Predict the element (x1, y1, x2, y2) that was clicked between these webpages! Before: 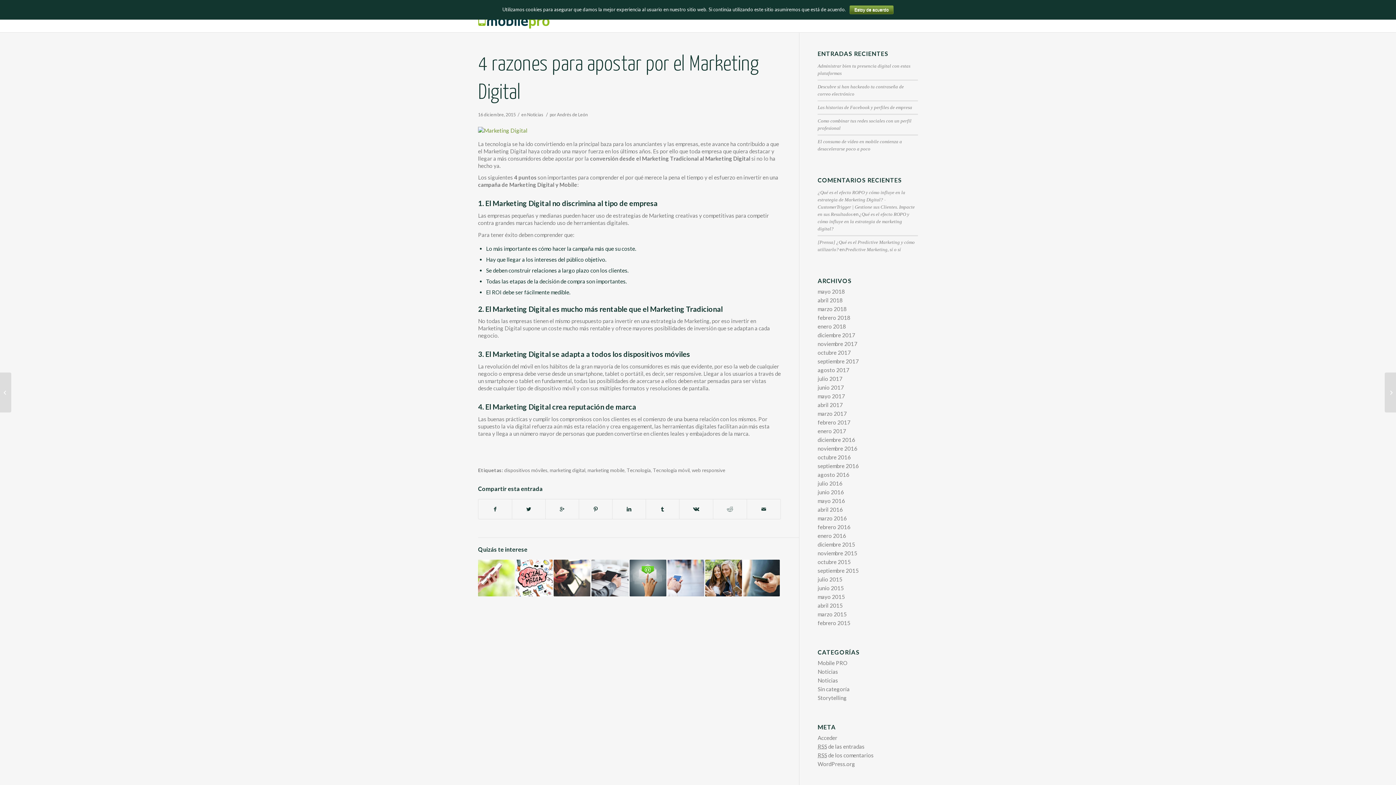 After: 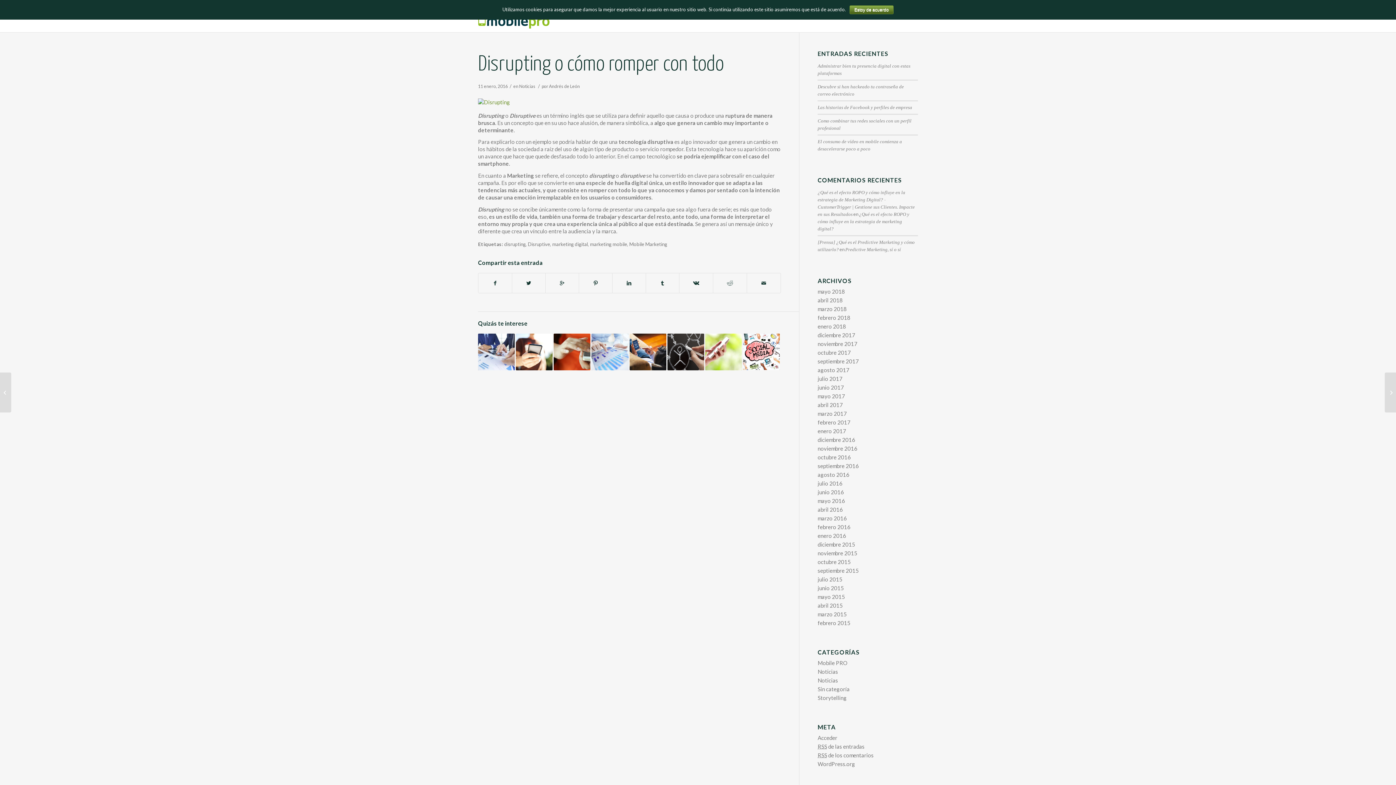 Action: label: 	Disrupting o cómo romper con todo bbox: (1385, 372, 1396, 412)